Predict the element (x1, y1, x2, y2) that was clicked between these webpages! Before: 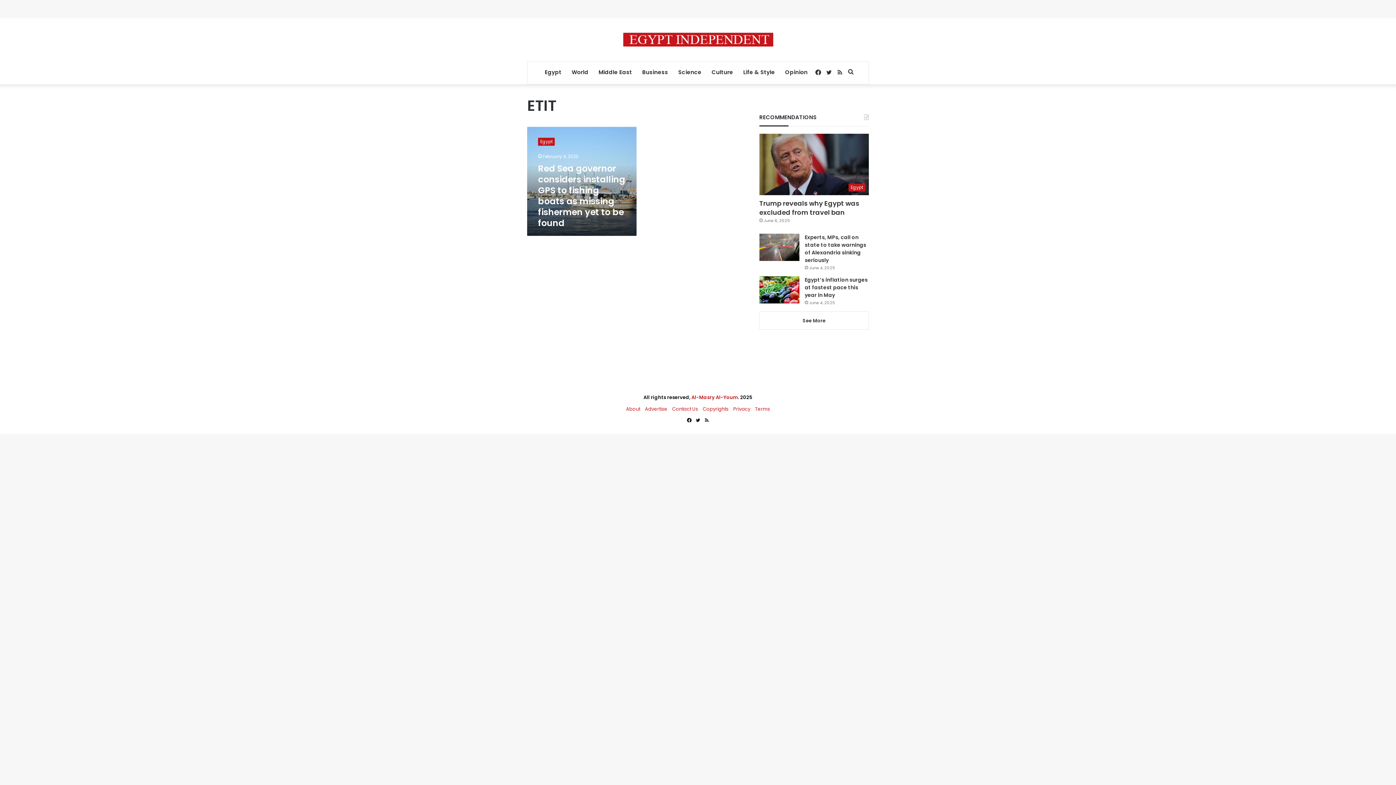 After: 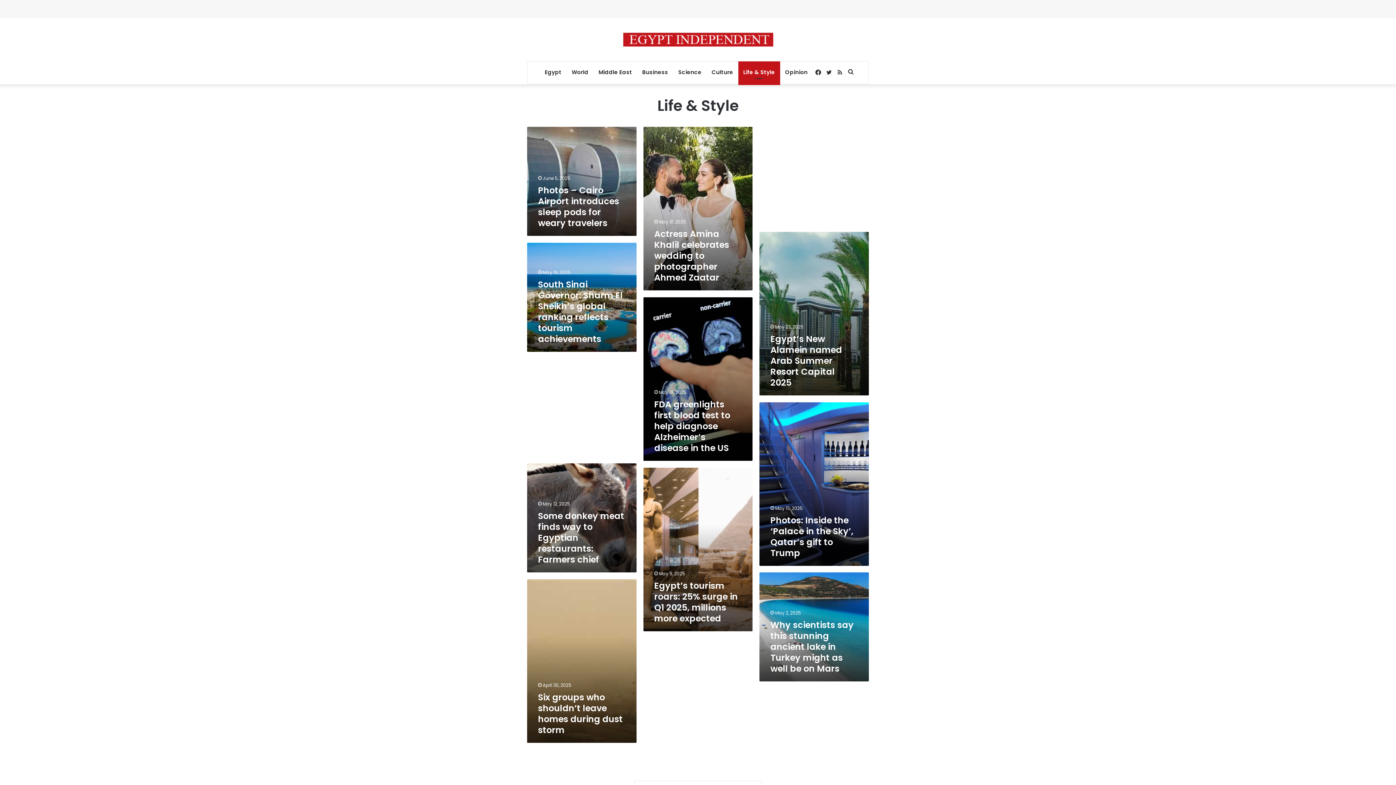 Action: label: Life & Style bbox: (738, 61, 780, 83)